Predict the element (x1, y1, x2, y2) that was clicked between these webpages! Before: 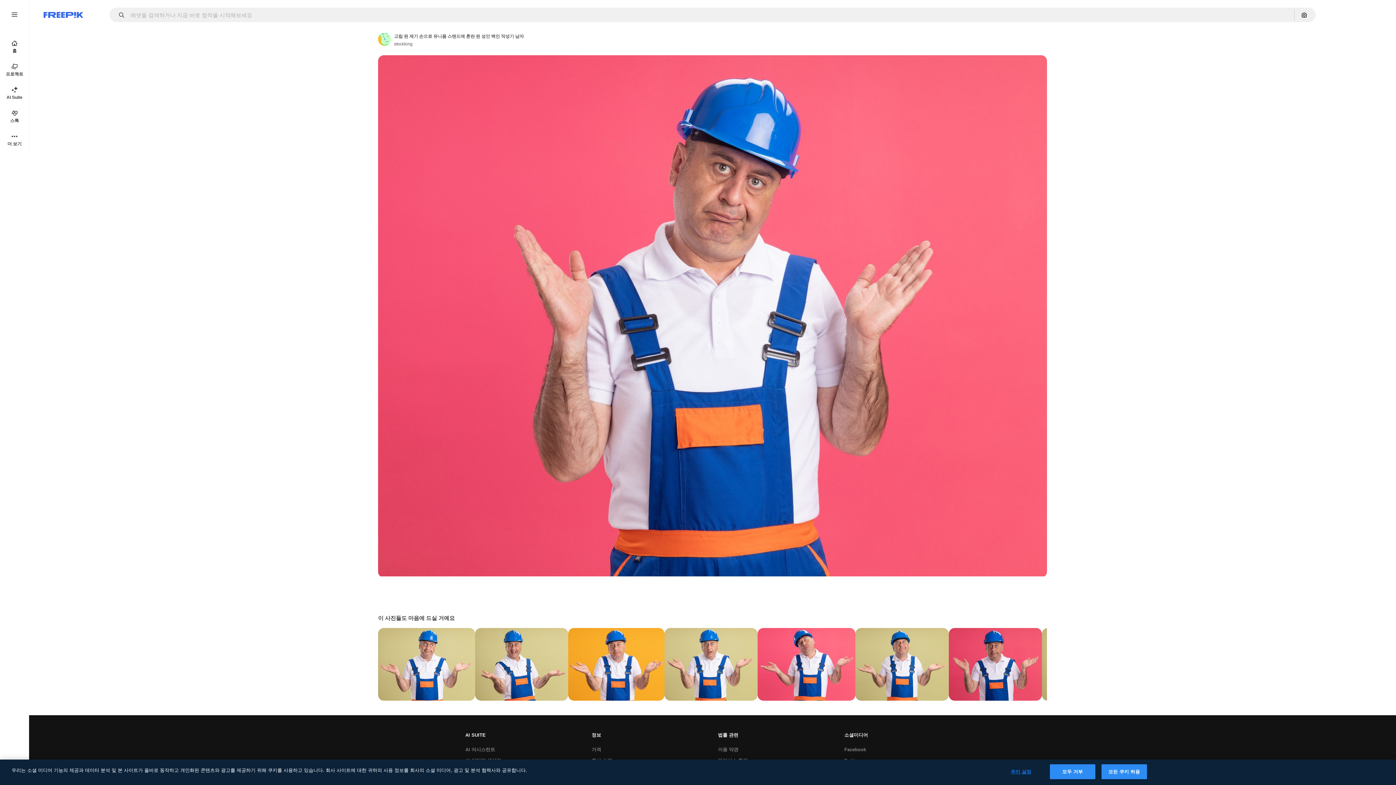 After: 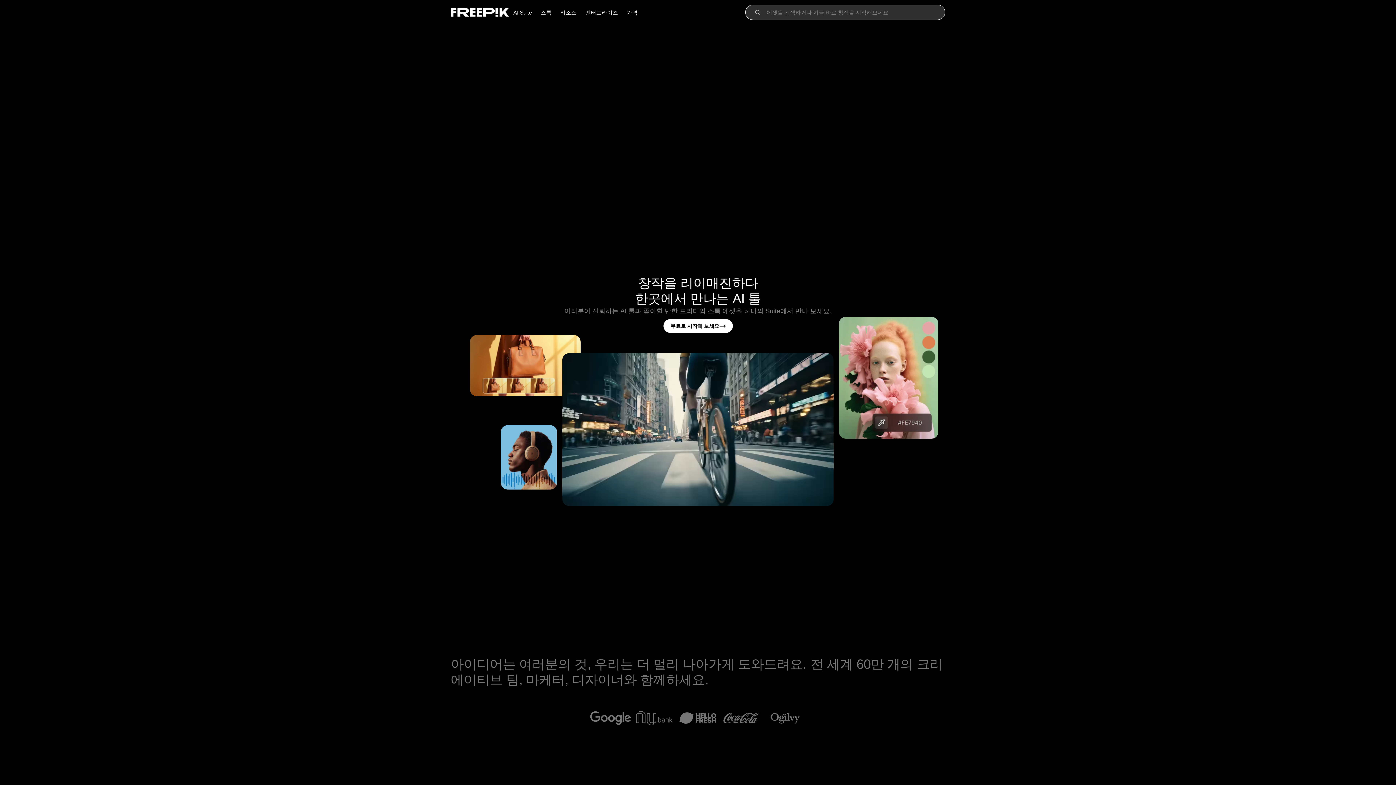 Action: bbox: (43, 12, 83, 17) label: Freepik